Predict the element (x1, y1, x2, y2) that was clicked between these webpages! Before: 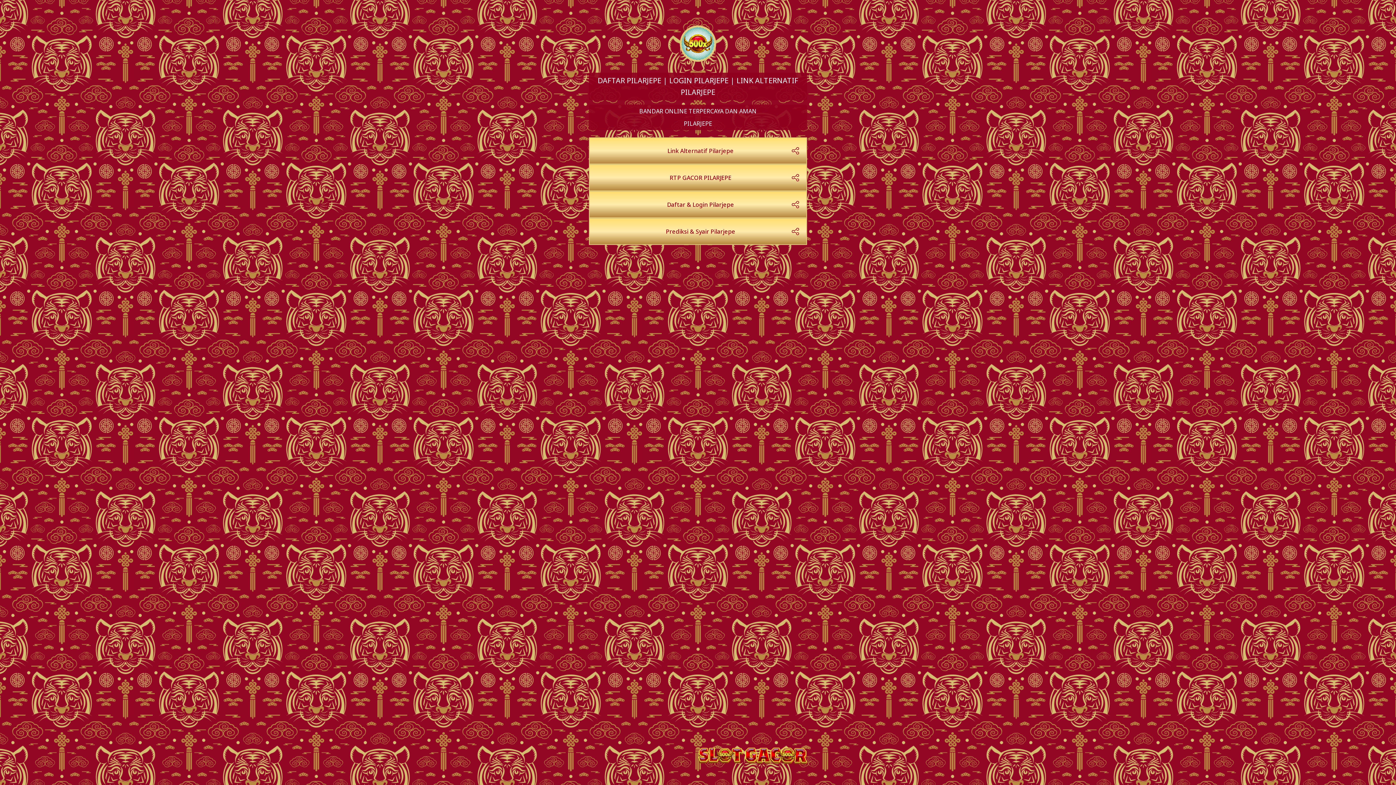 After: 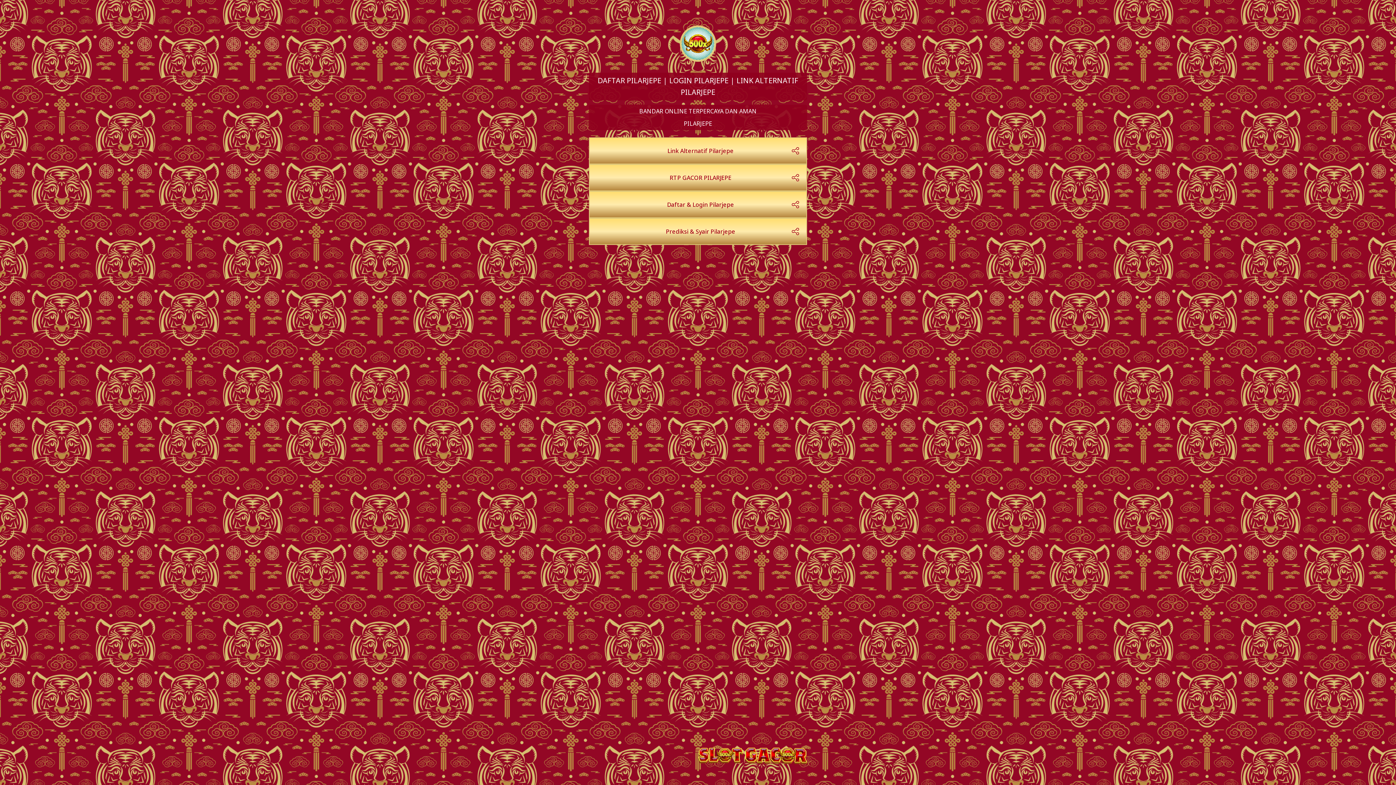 Action: label: RTP GACOR PILARJEPE bbox: (589, 164, 807, 191)